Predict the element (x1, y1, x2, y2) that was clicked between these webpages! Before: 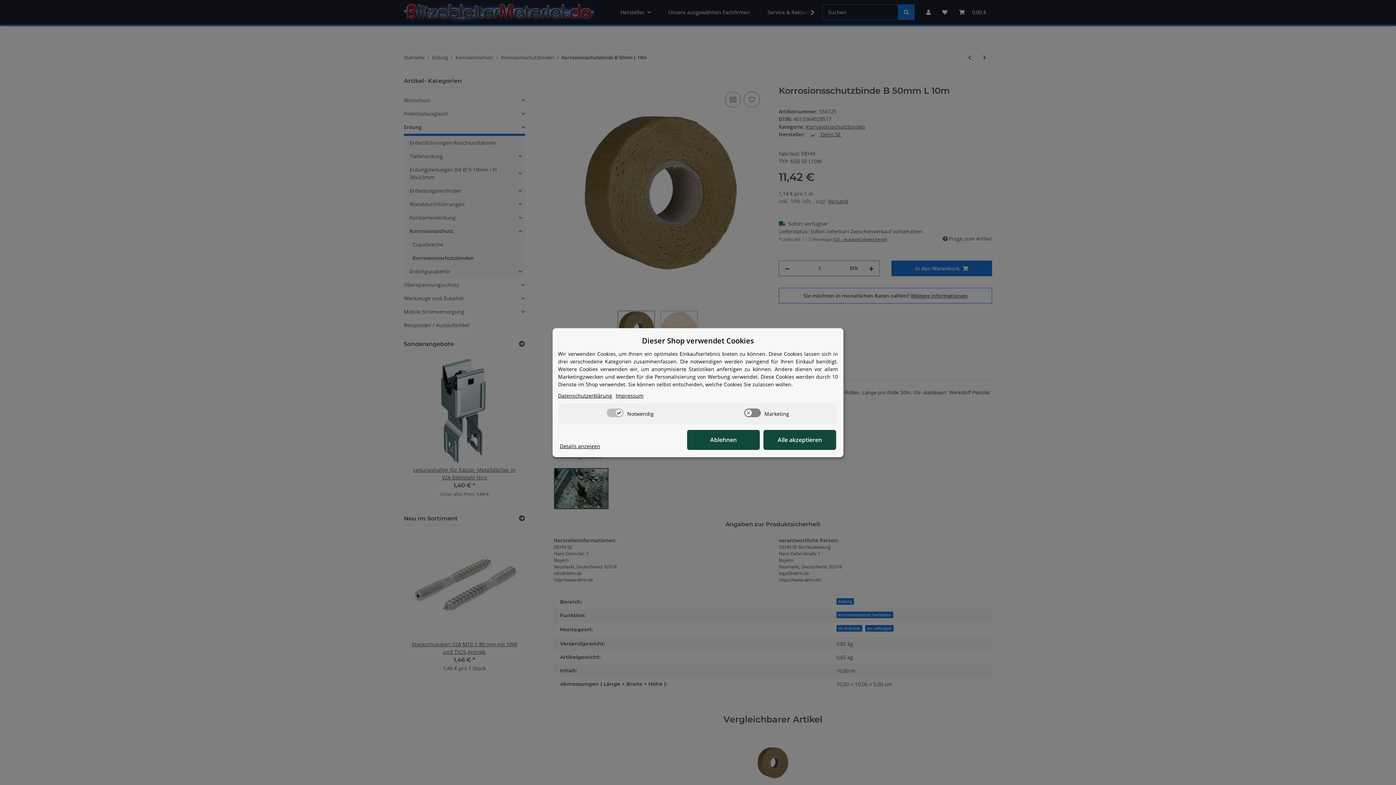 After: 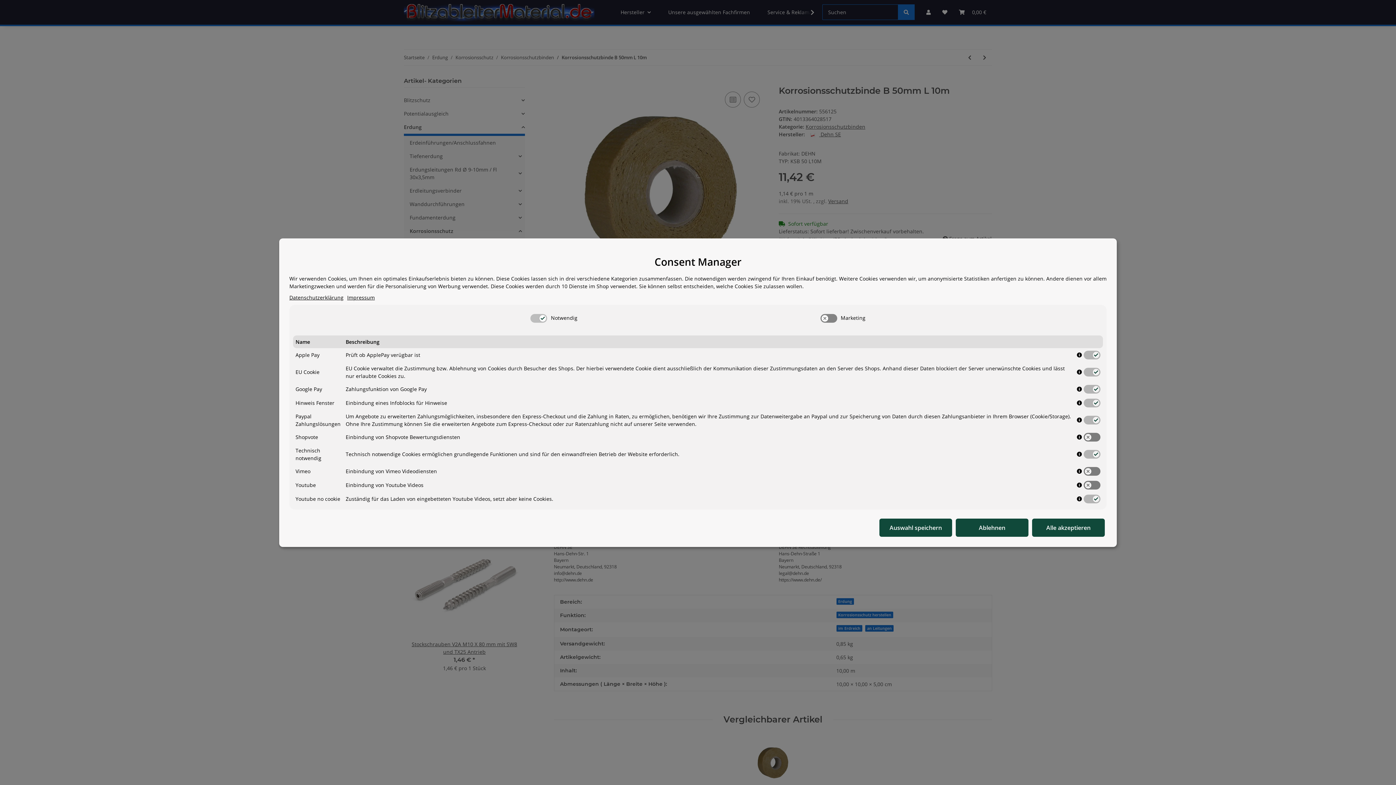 Action: label: Cookie Details anzeigen bbox: (560, 442, 600, 450)